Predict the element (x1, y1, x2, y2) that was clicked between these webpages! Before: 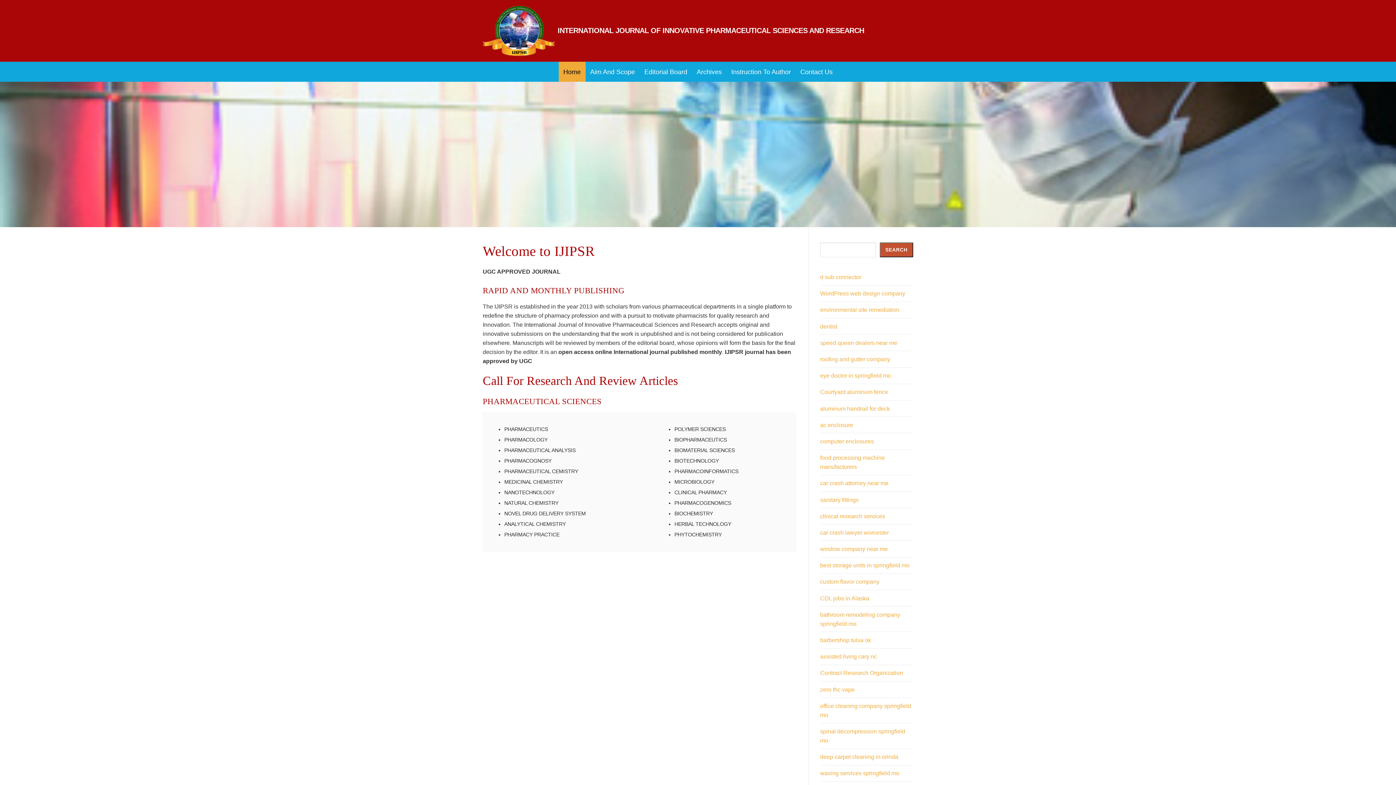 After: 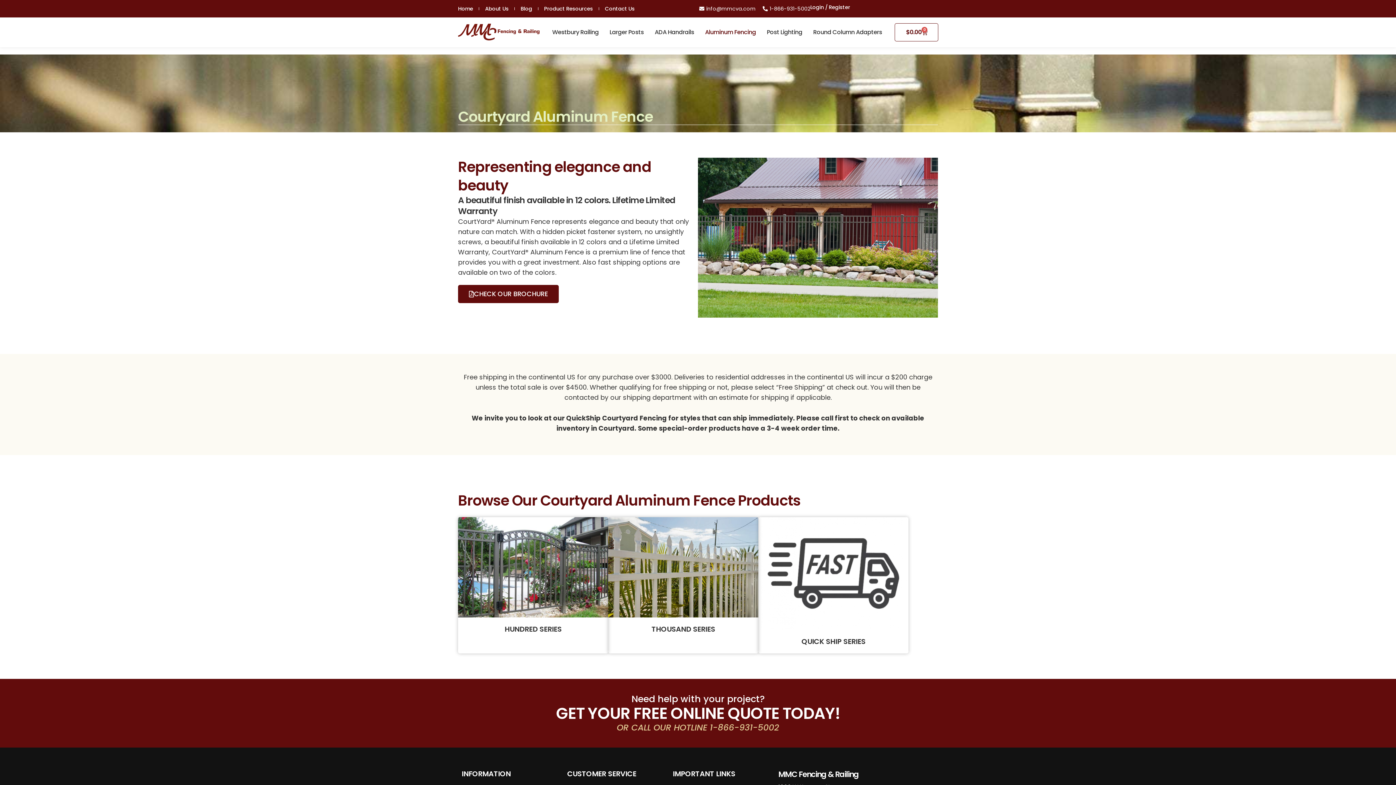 Action: label: Courtyard aluminum fence bbox: (820, 384, 913, 400)